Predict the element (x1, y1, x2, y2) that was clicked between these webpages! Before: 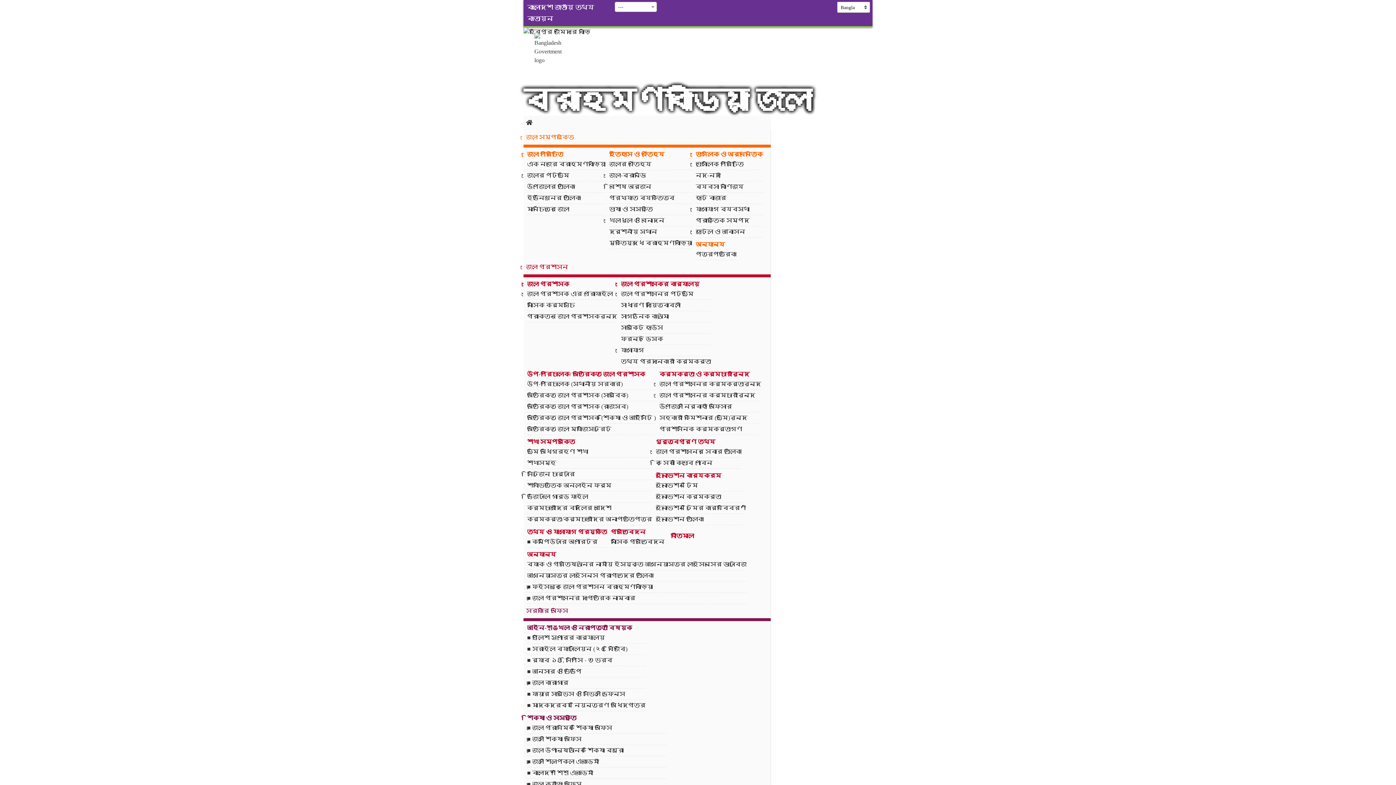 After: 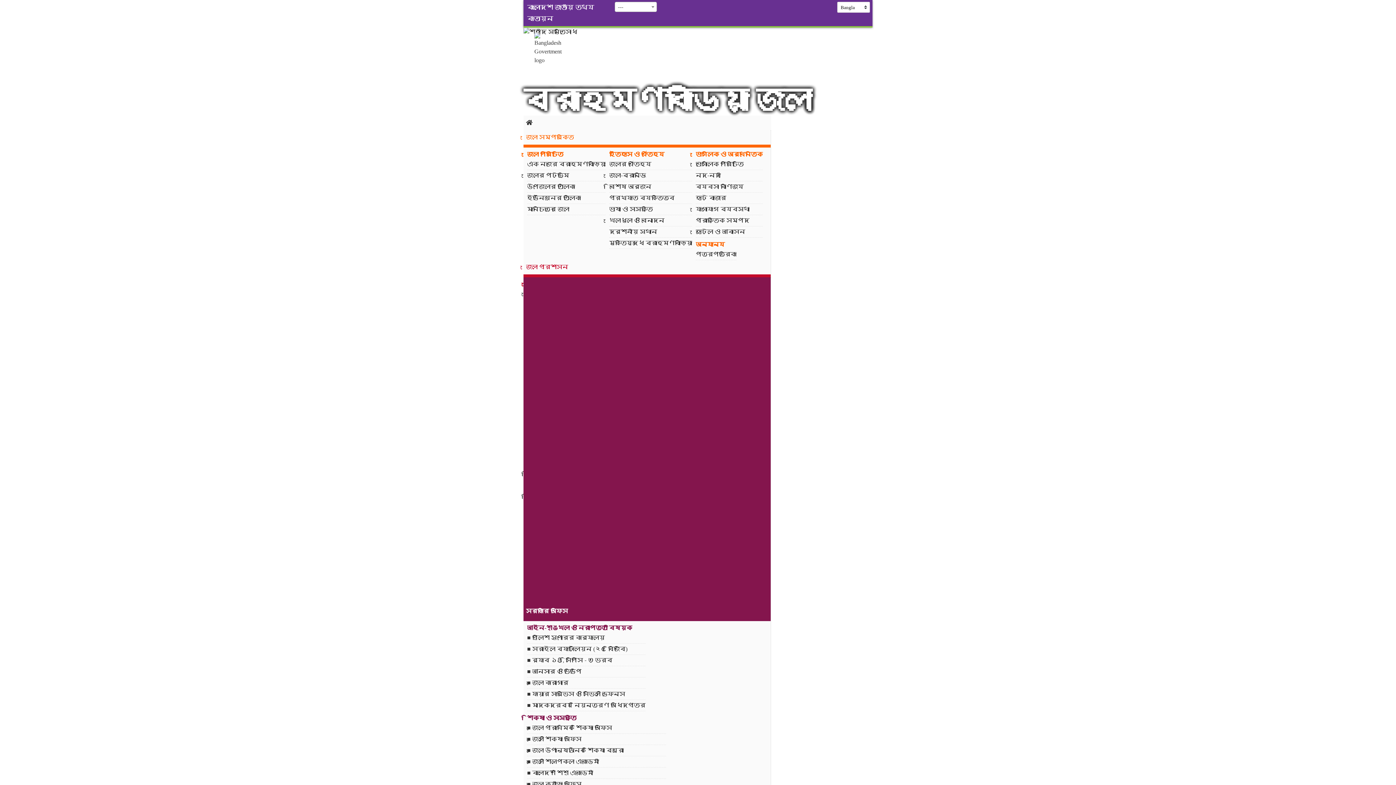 Action: bbox: (523, 277, 770, 618) label: সরকারি অফিস